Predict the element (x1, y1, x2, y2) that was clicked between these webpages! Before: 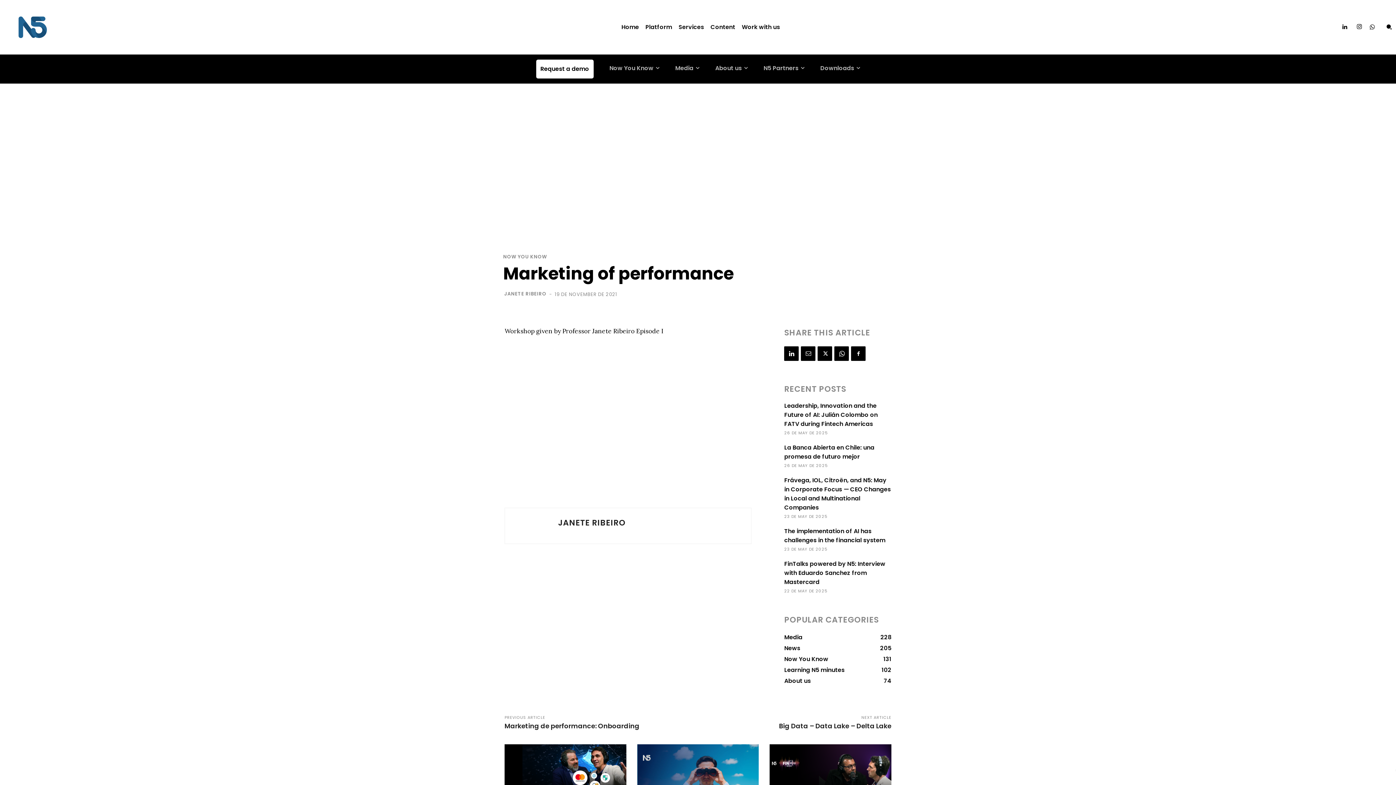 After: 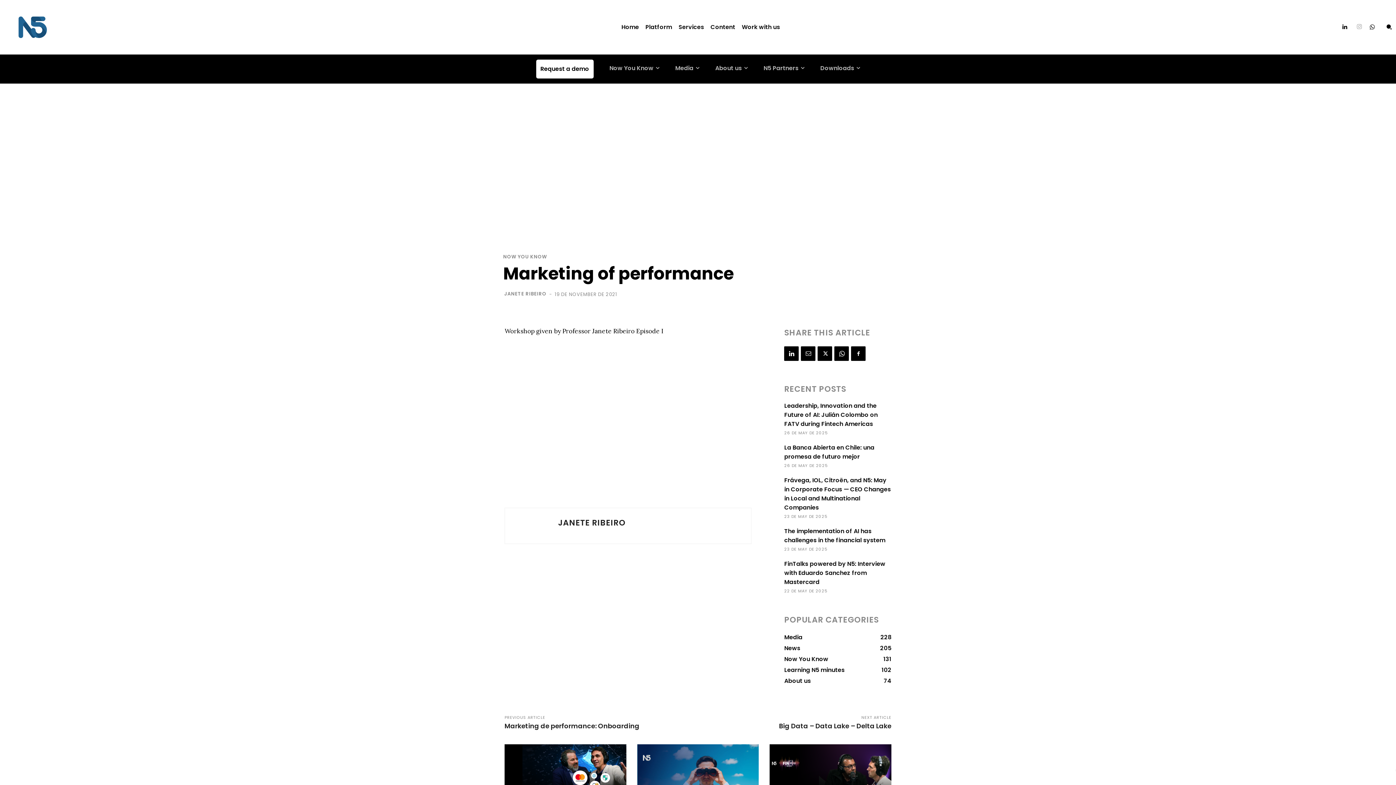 Action: bbox: (1354, 21, 1365, 32)